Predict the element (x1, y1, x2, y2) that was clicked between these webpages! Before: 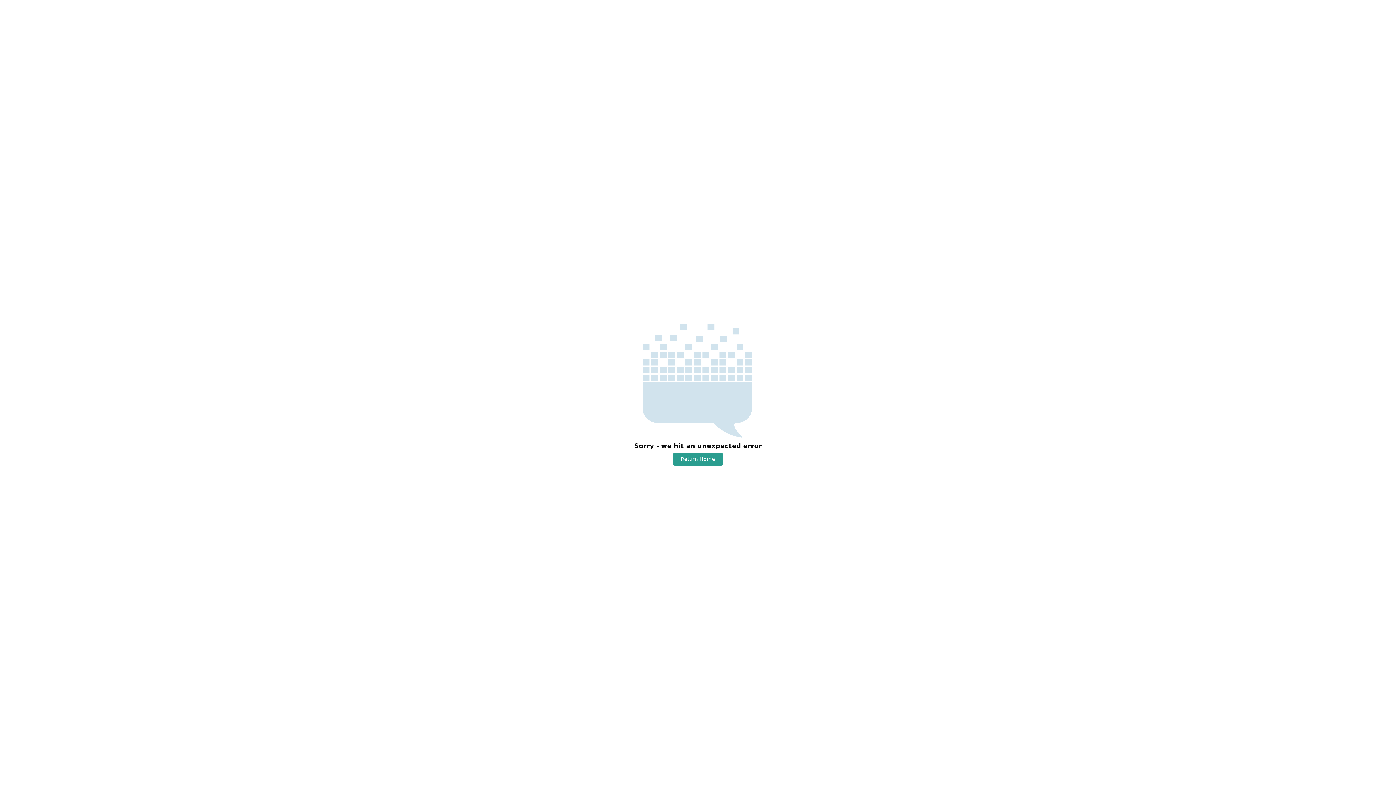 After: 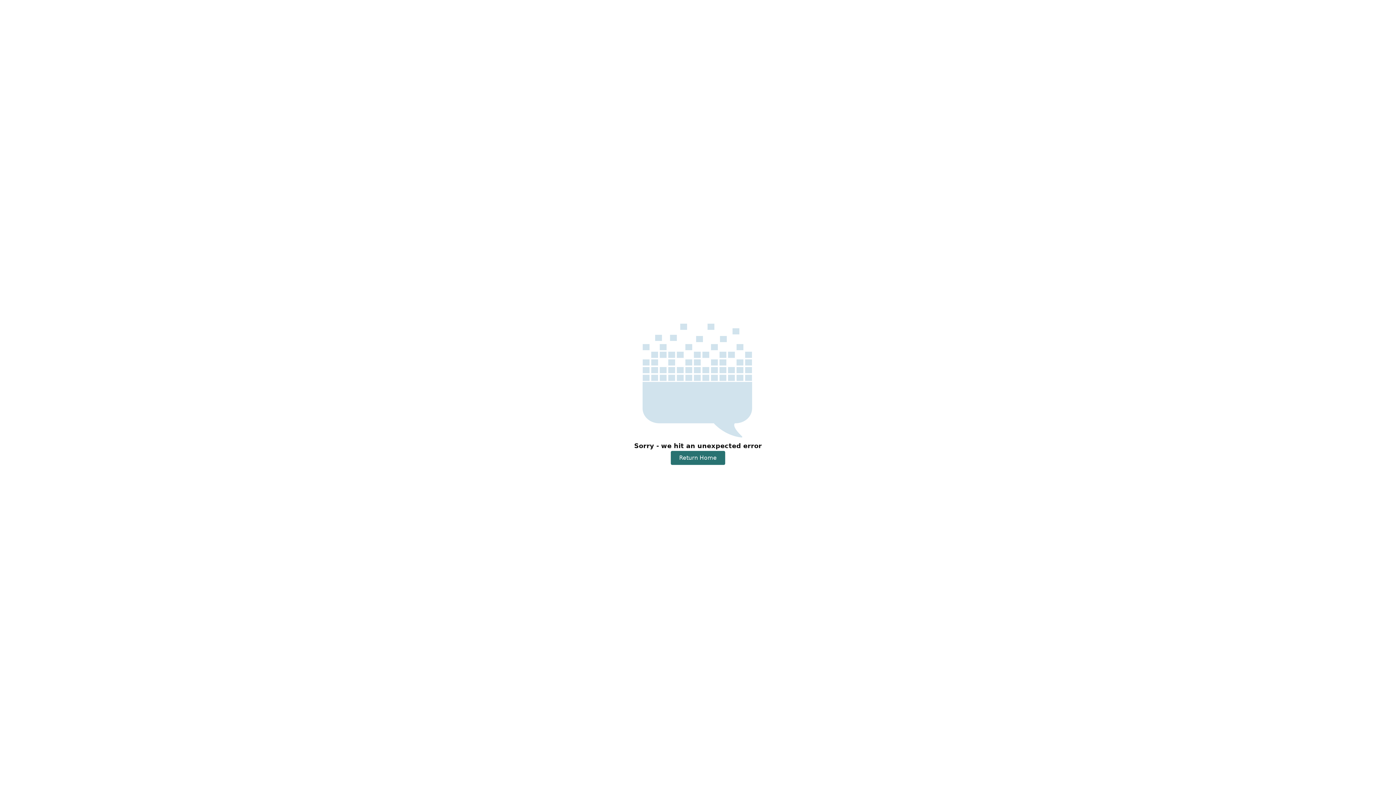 Action: bbox: (673, 450, 722, 465) label: Return Home